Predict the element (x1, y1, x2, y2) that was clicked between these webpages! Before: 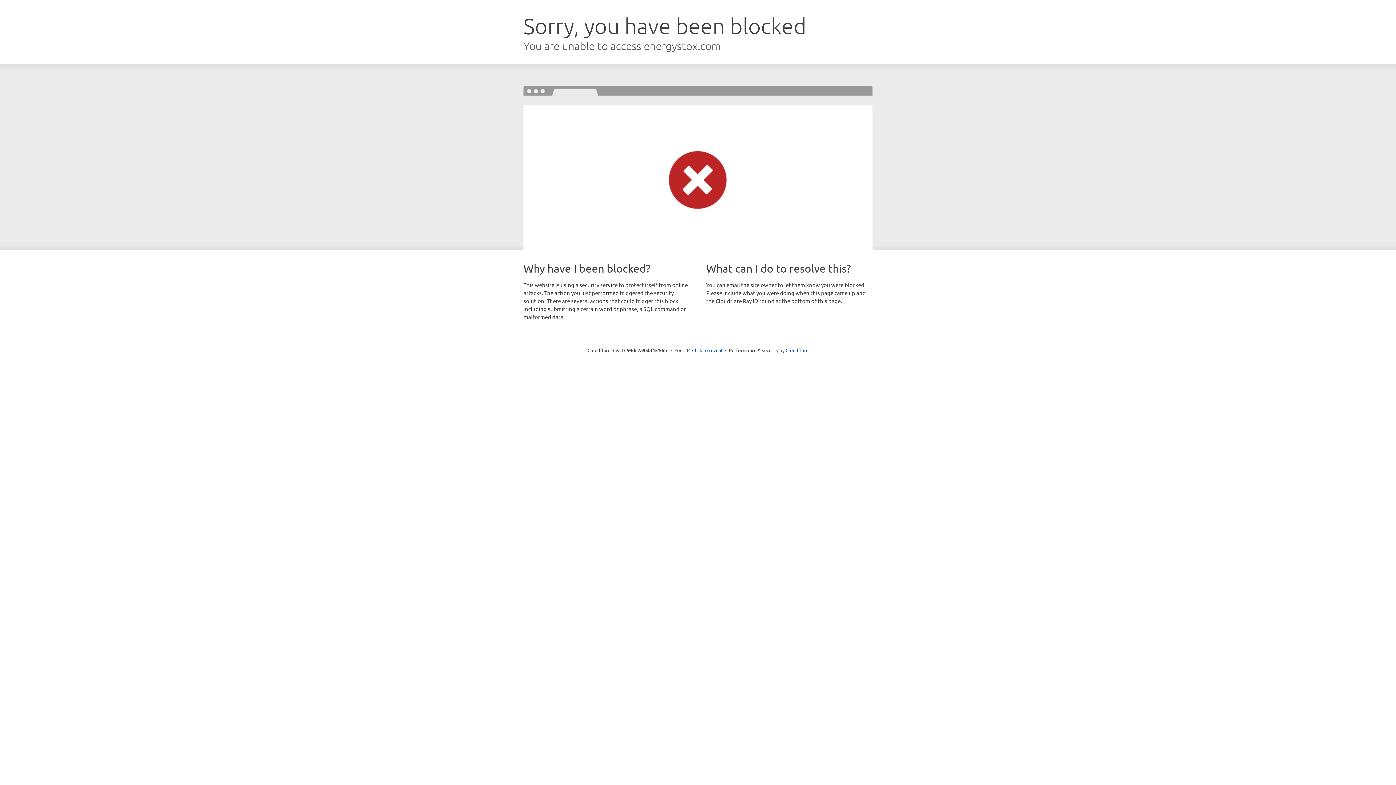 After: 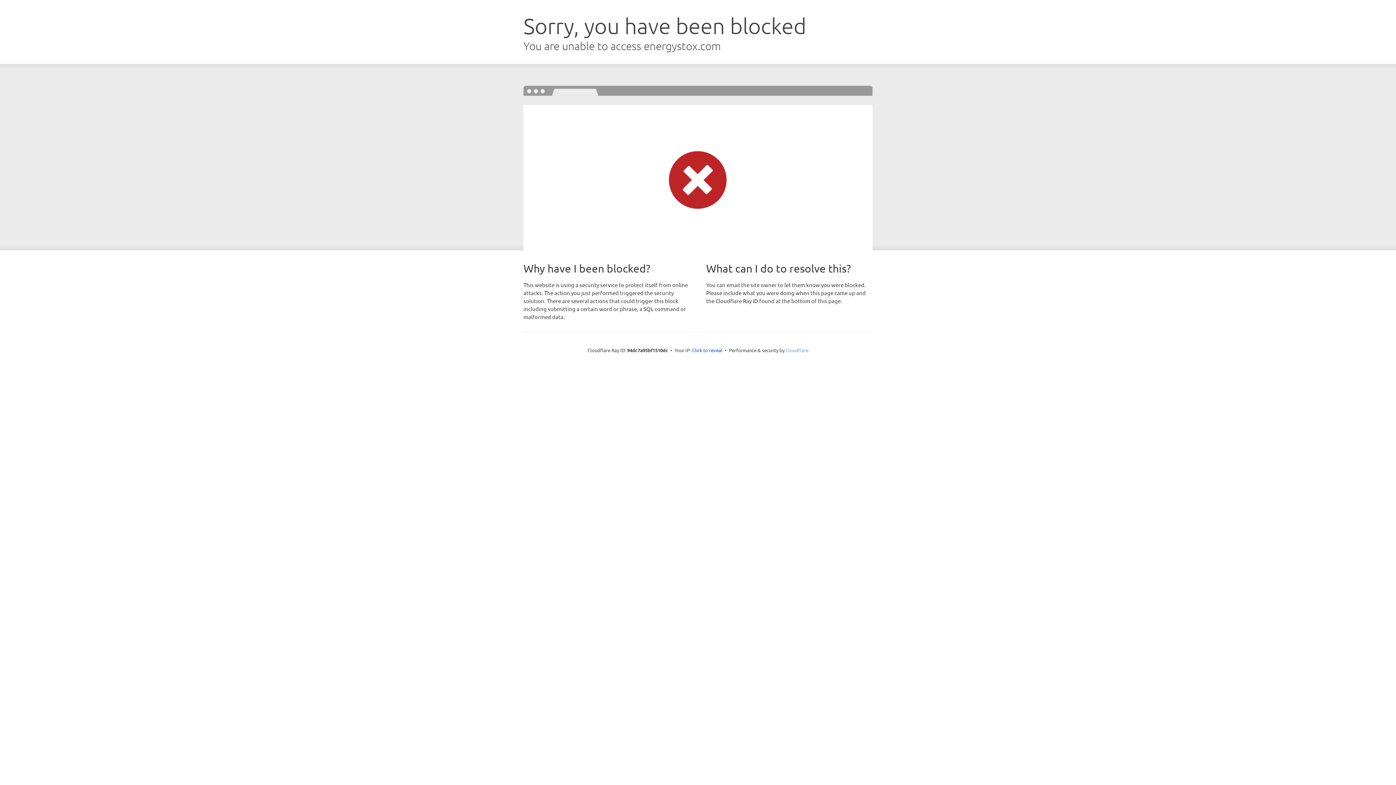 Action: bbox: (785, 347, 808, 353) label: Cloudflare